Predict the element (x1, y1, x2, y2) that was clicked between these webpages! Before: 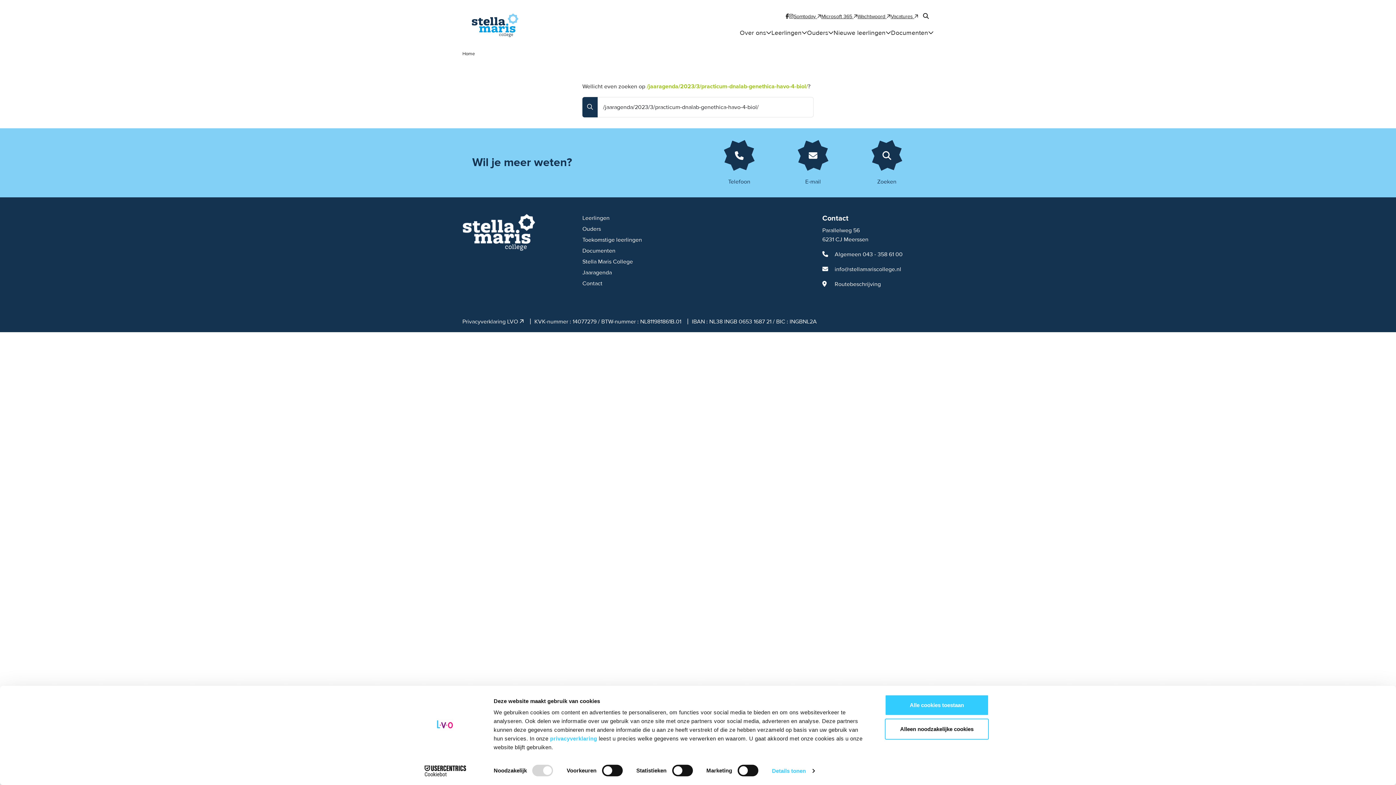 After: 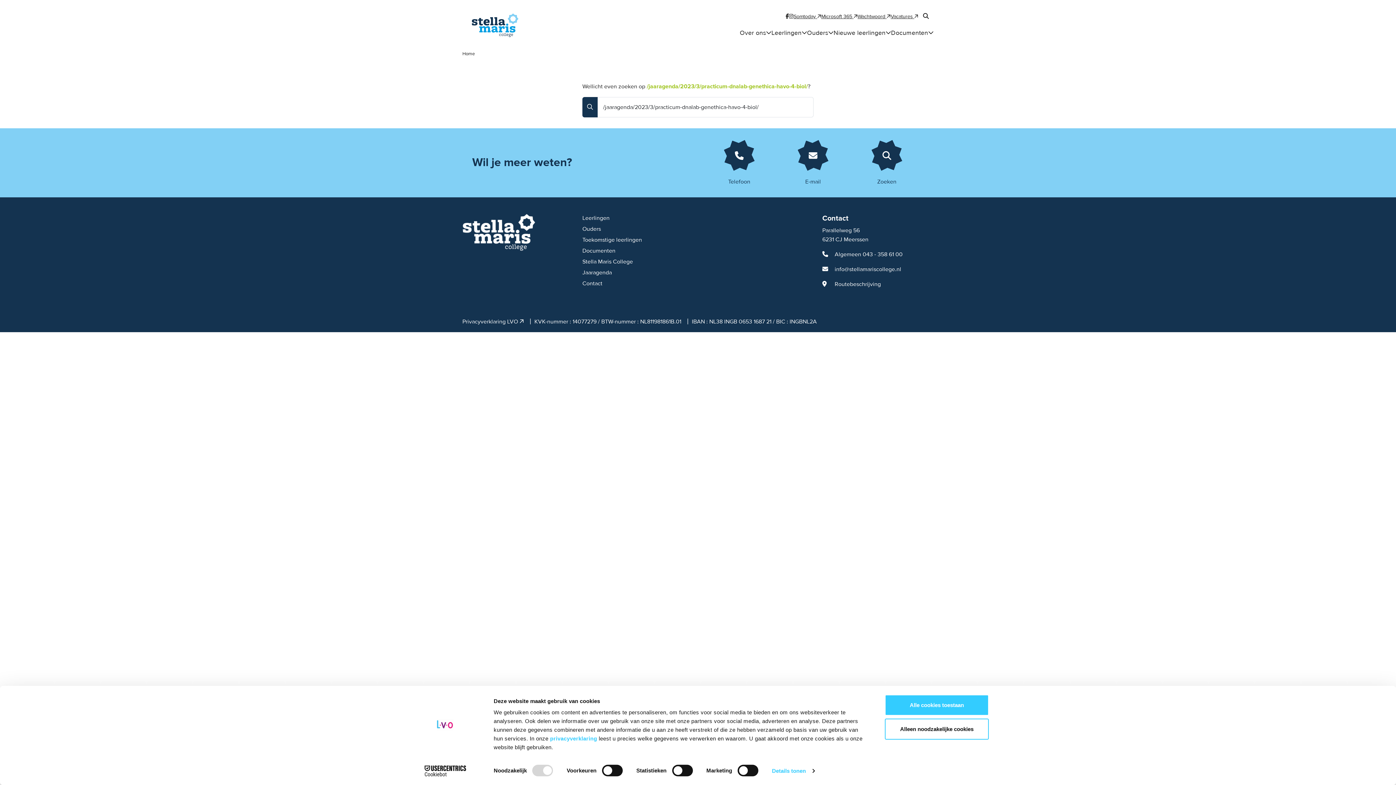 Action: label:  info@stellamariscollege.nl bbox: (822, 265, 901, 272)